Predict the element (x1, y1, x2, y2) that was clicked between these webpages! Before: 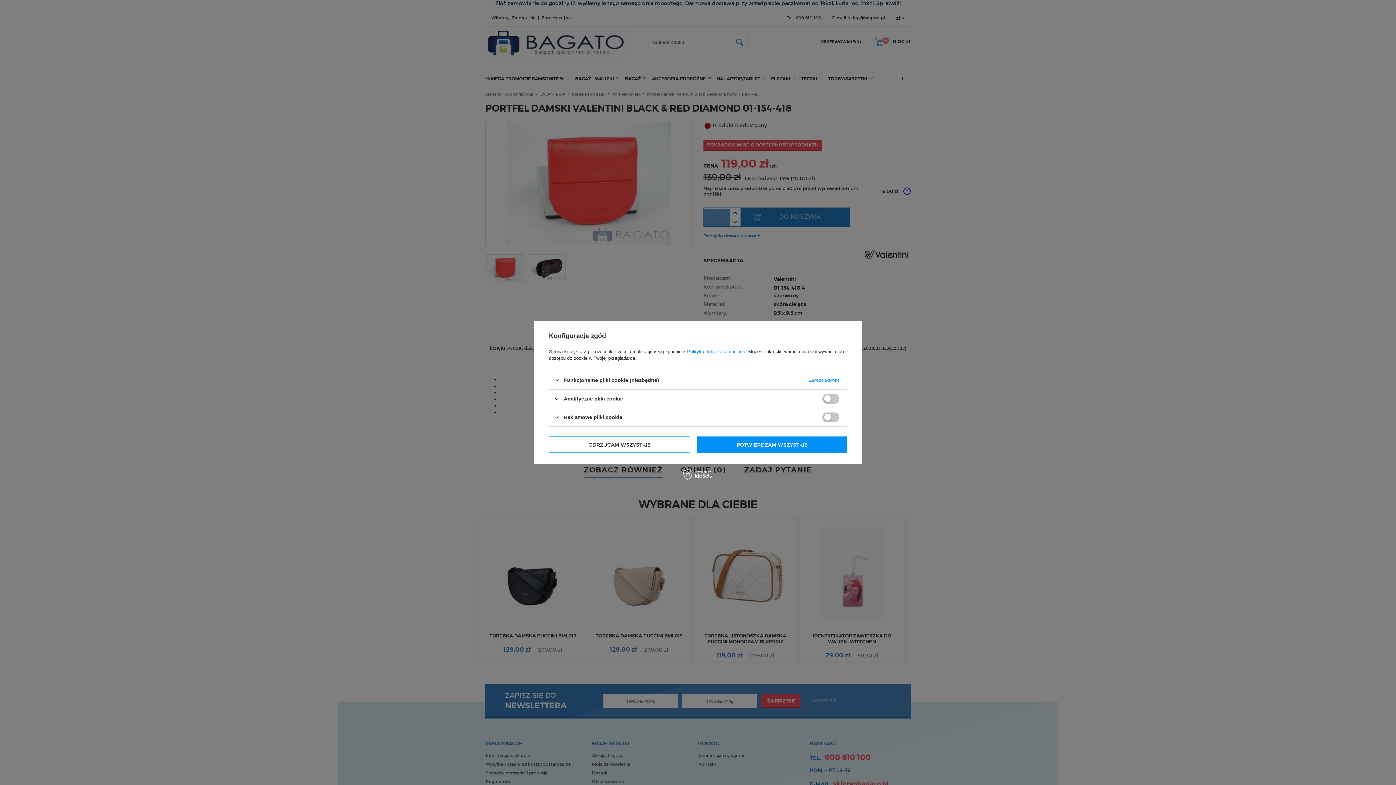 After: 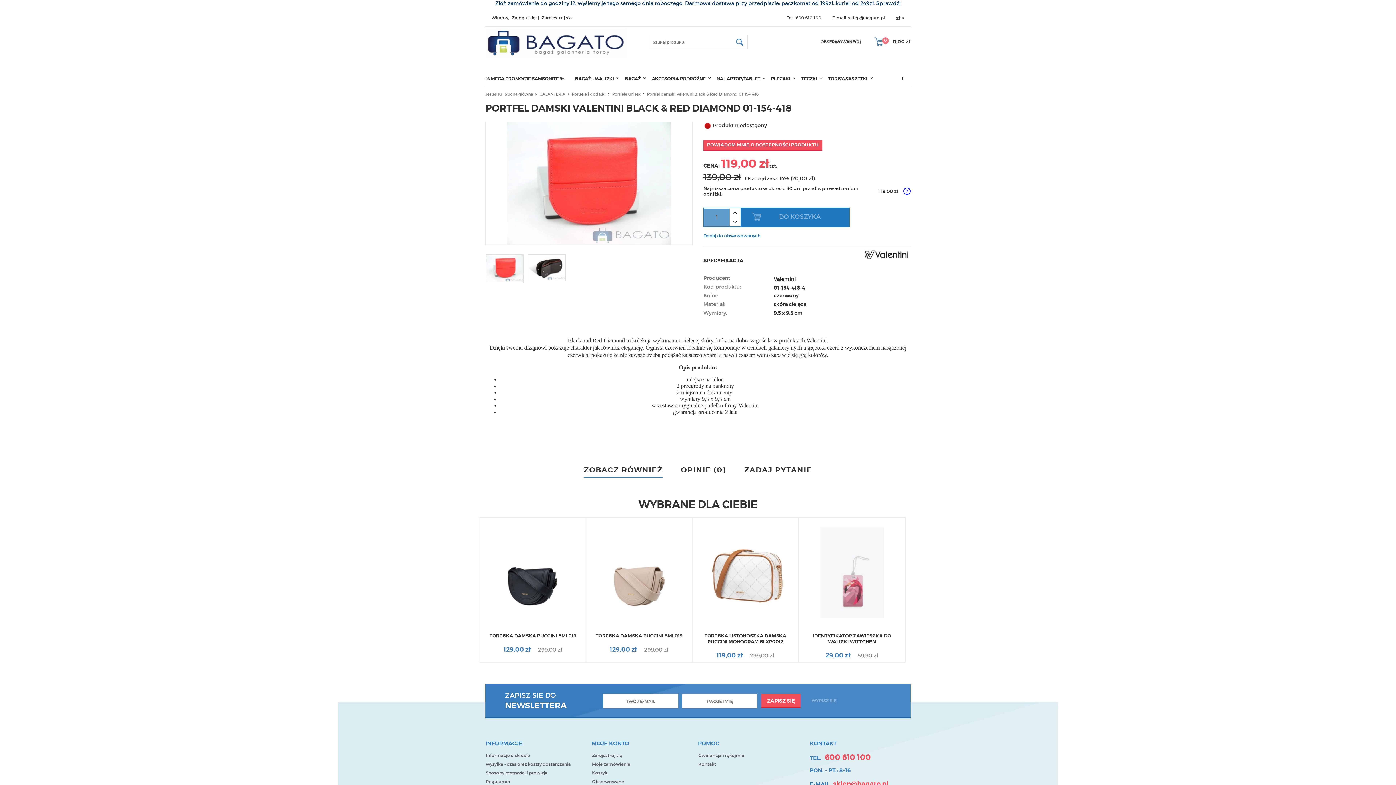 Action: bbox: (697, 436, 847, 453) label: POTWIERDZAM WSZYSTKIE